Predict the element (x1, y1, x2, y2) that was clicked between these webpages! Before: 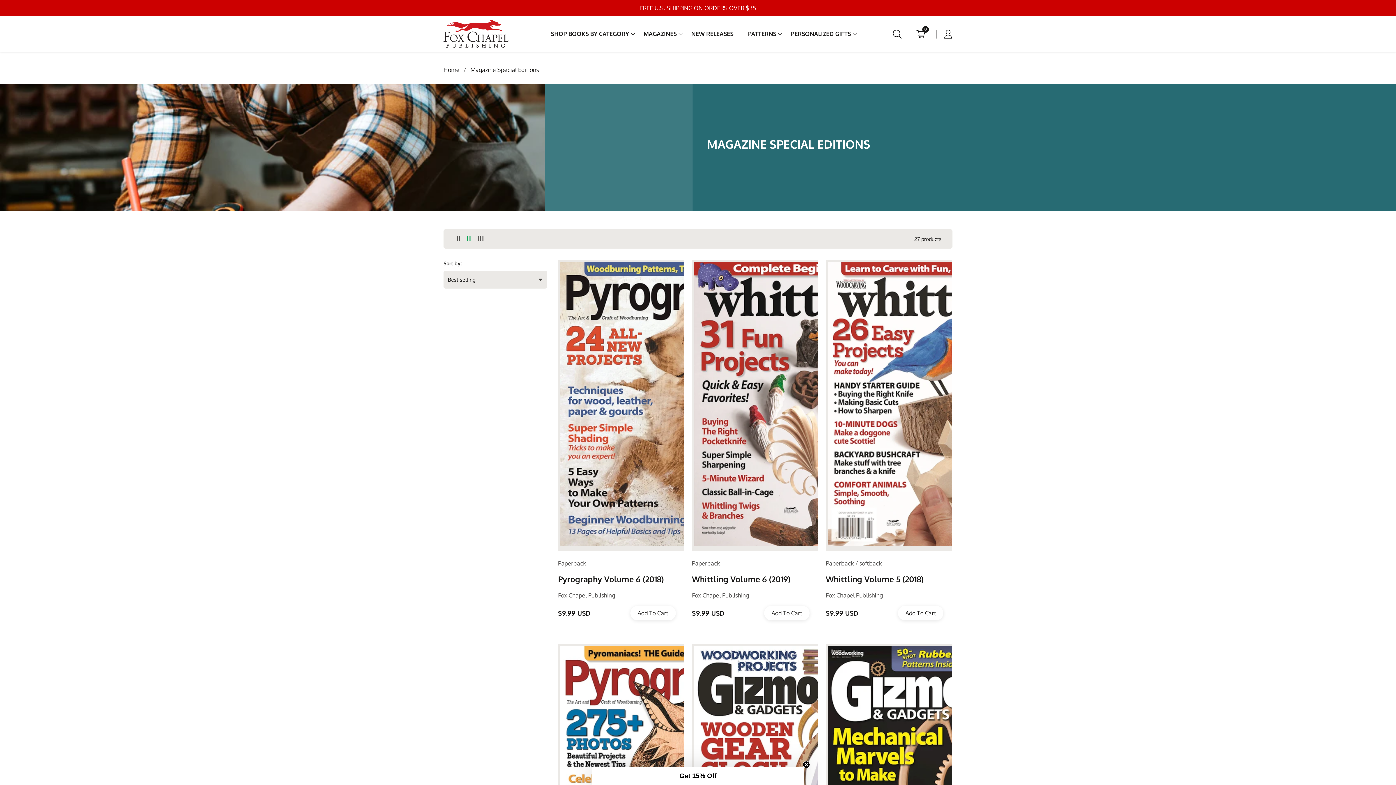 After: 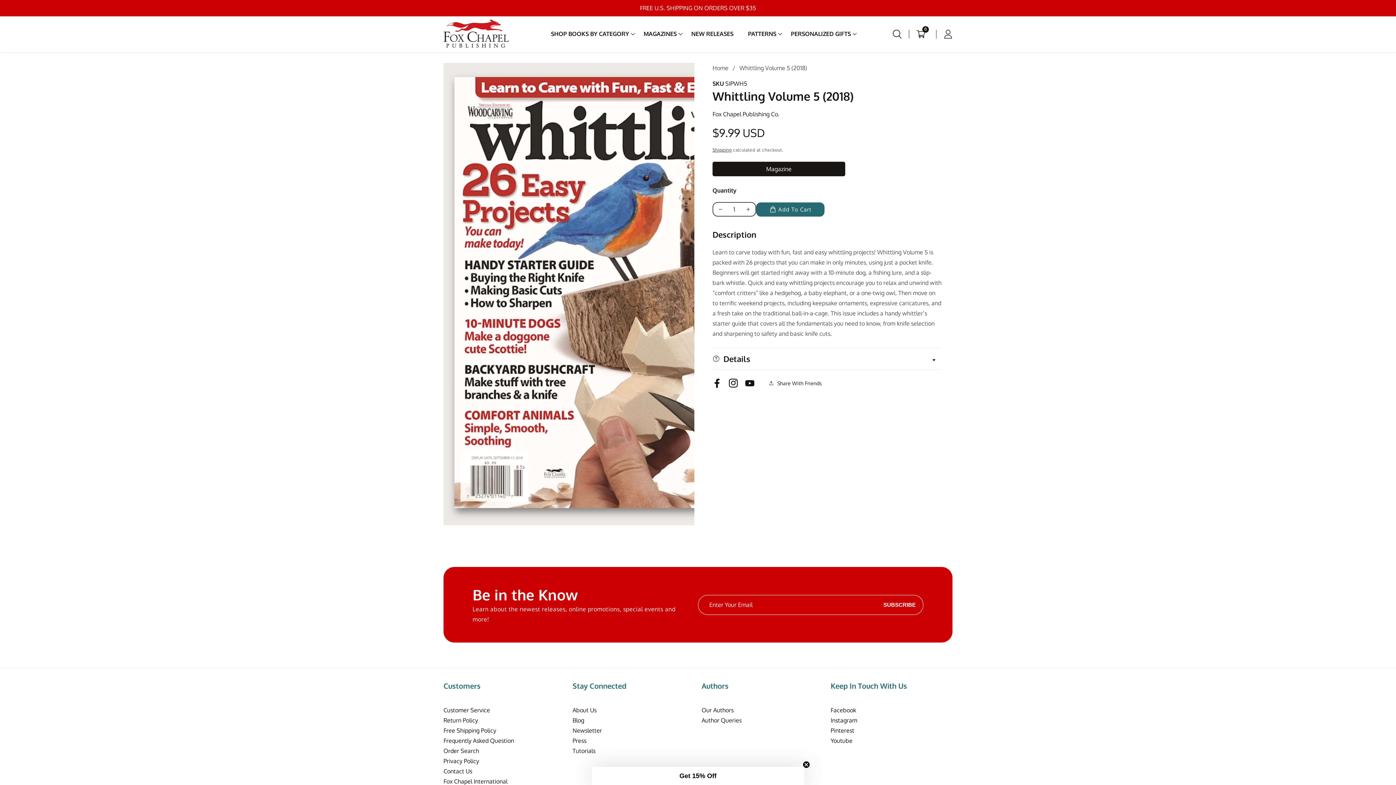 Action: label: Whittling Volume 5 (2018) bbox: (826, 574, 923, 584)